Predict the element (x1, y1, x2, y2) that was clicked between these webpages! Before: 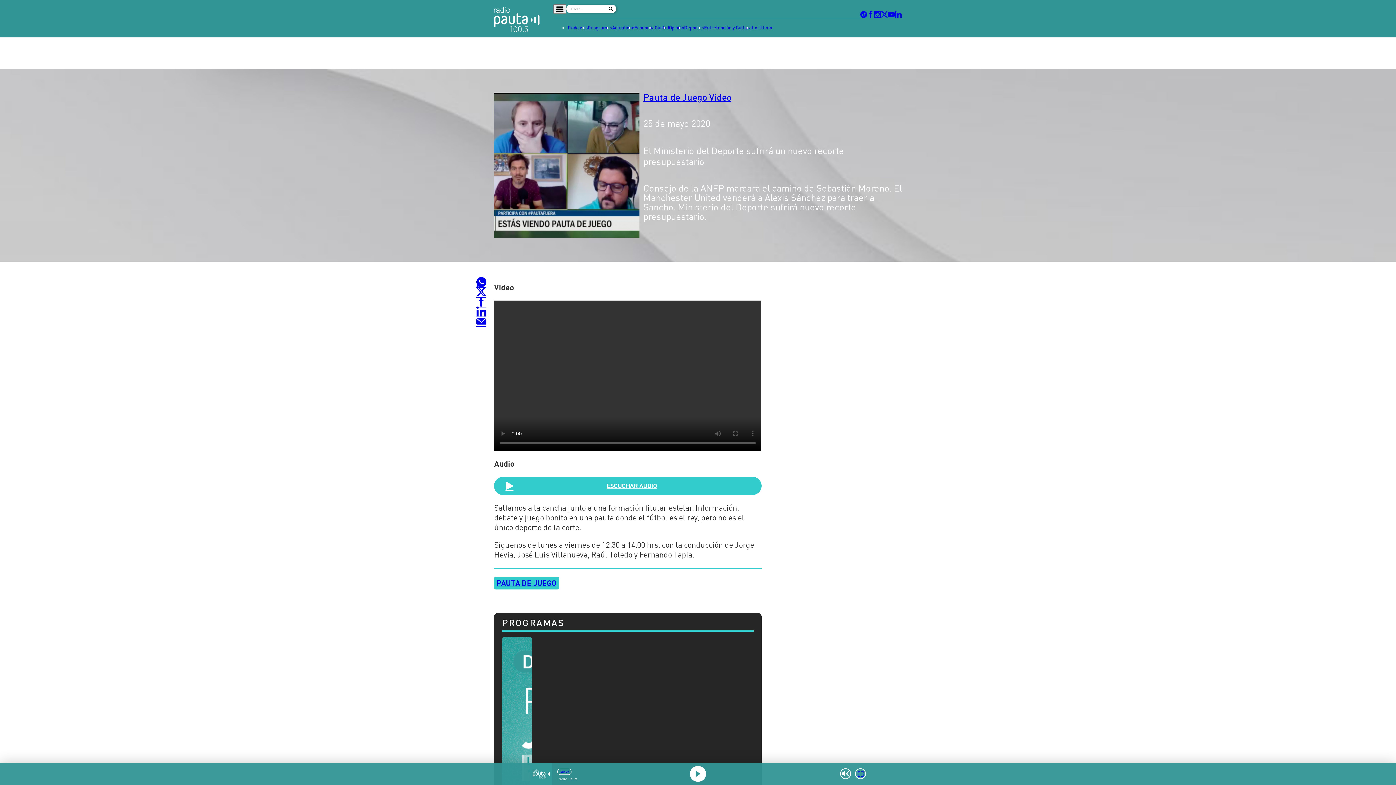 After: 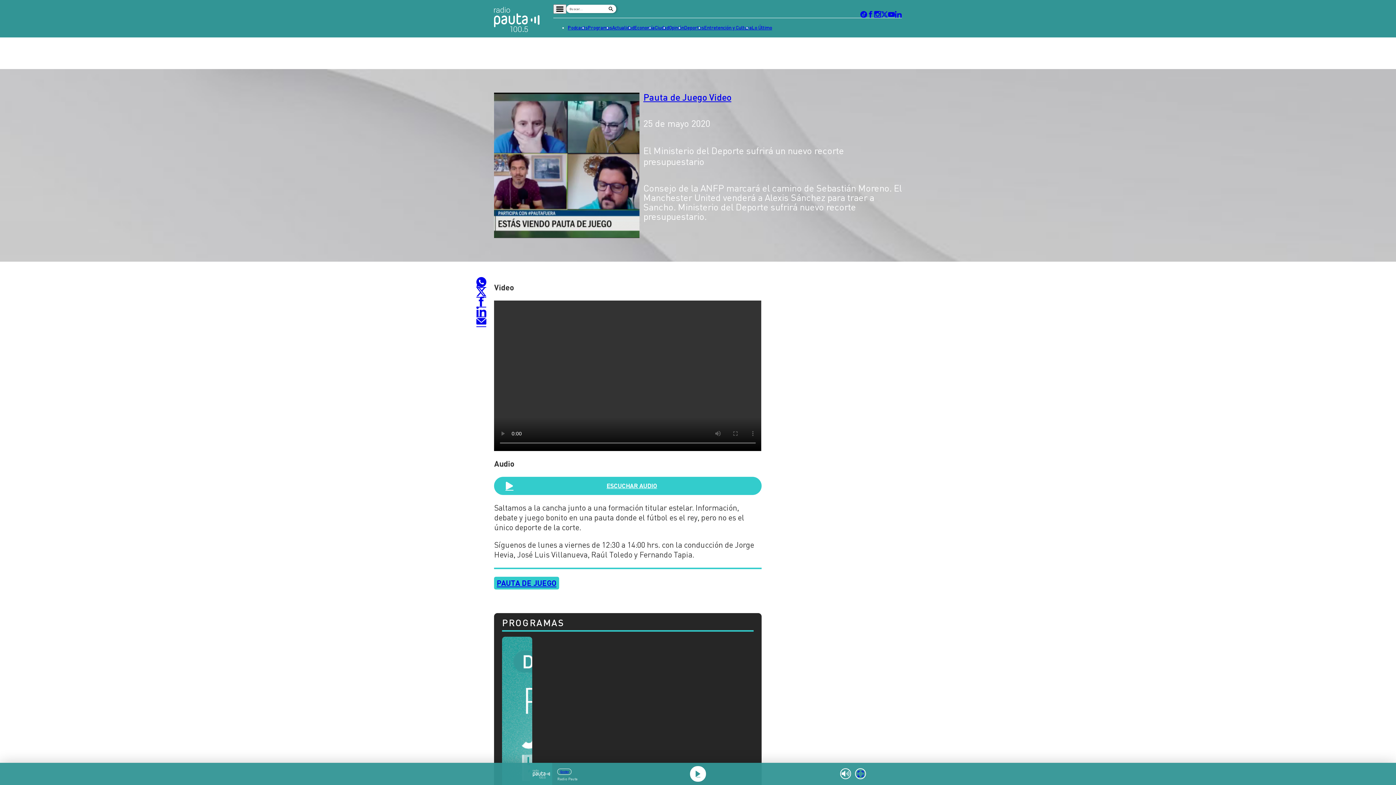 Action: bbox: (476, 287, 486, 297)